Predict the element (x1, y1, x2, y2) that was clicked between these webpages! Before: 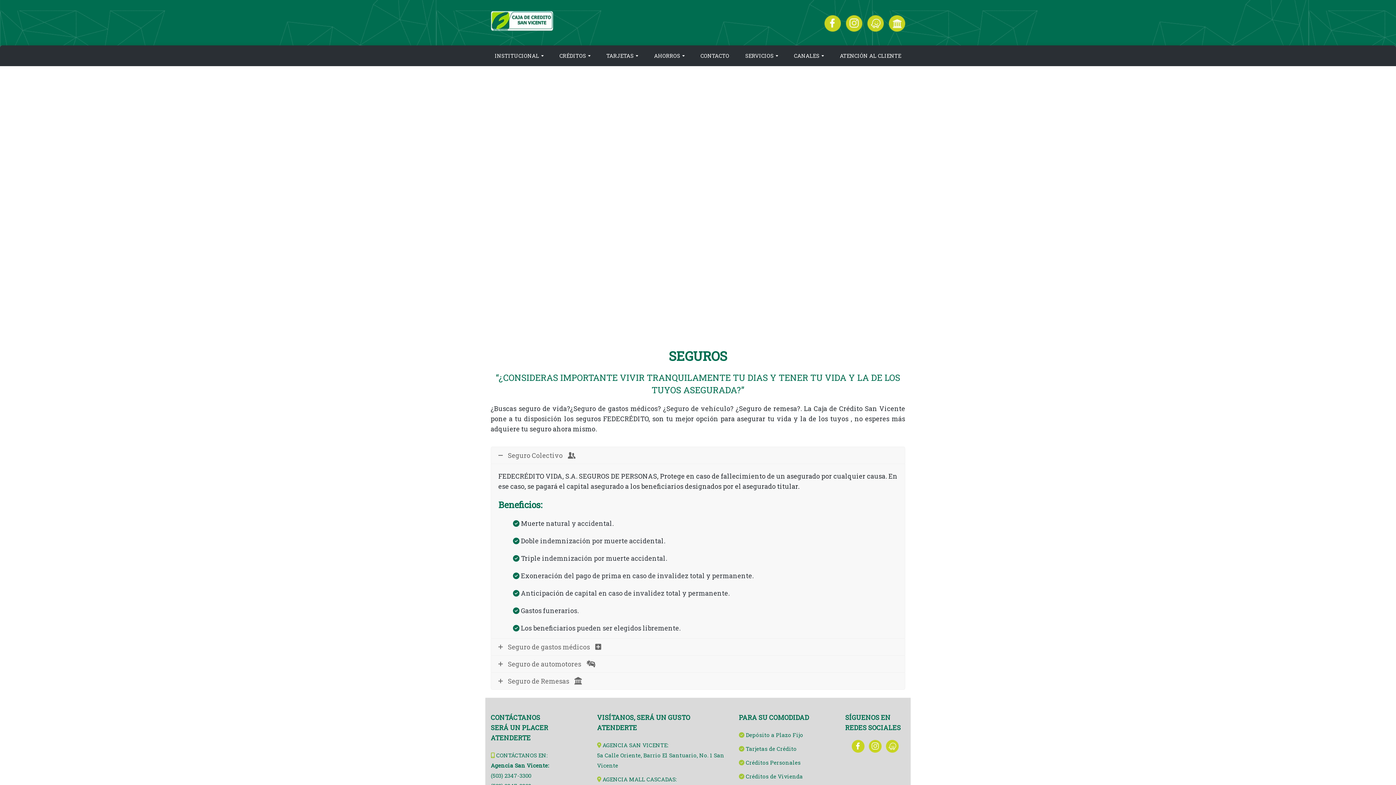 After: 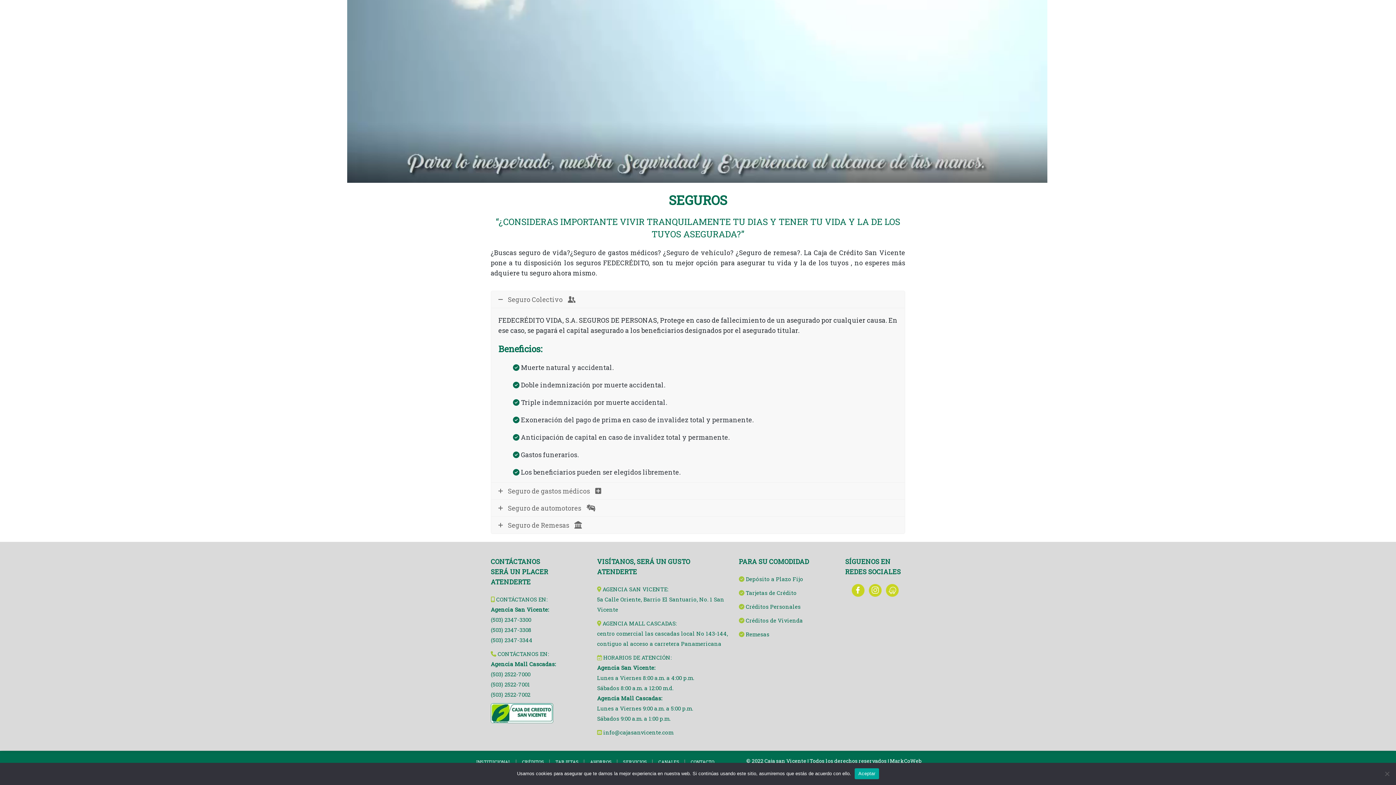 Action: label: Seguro Colectivo bbox: (491, 447, 905, 463)